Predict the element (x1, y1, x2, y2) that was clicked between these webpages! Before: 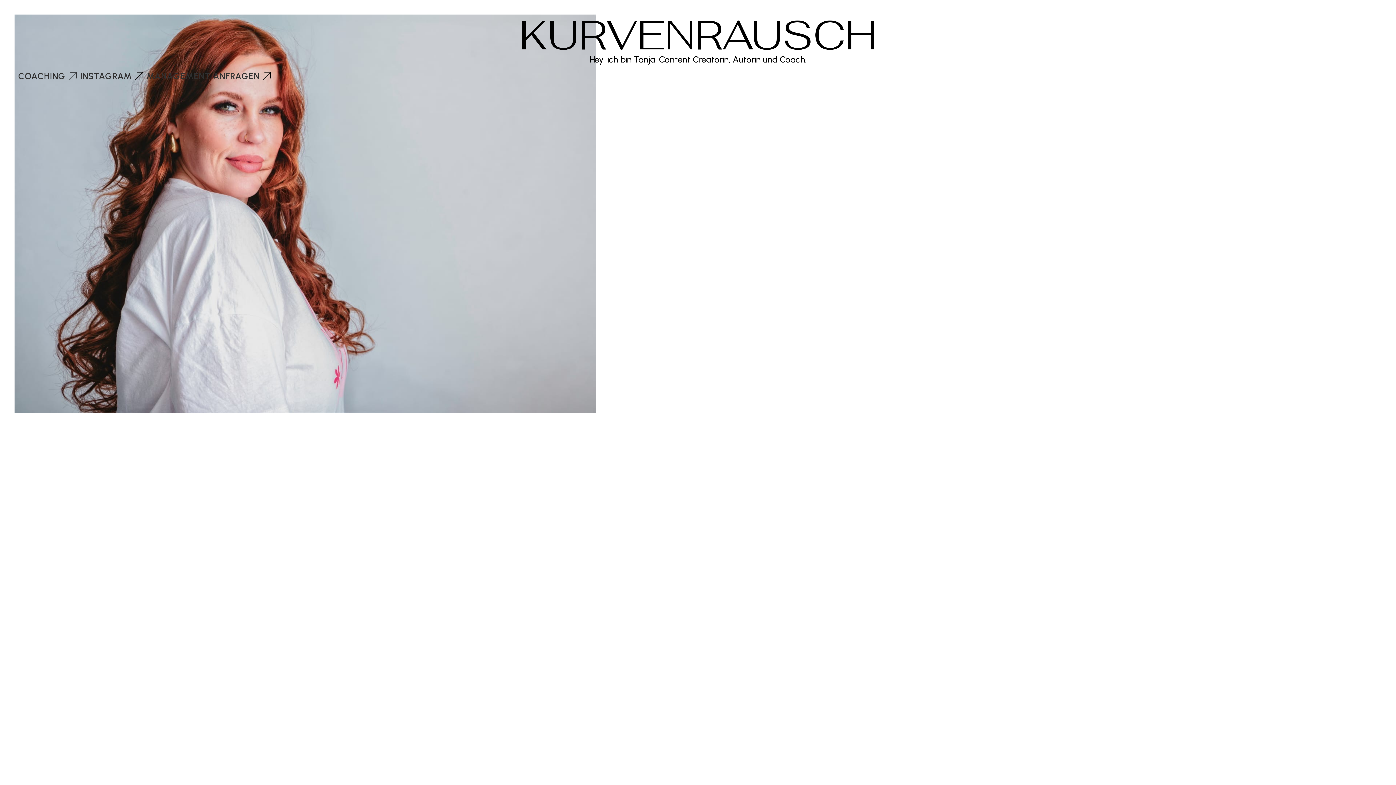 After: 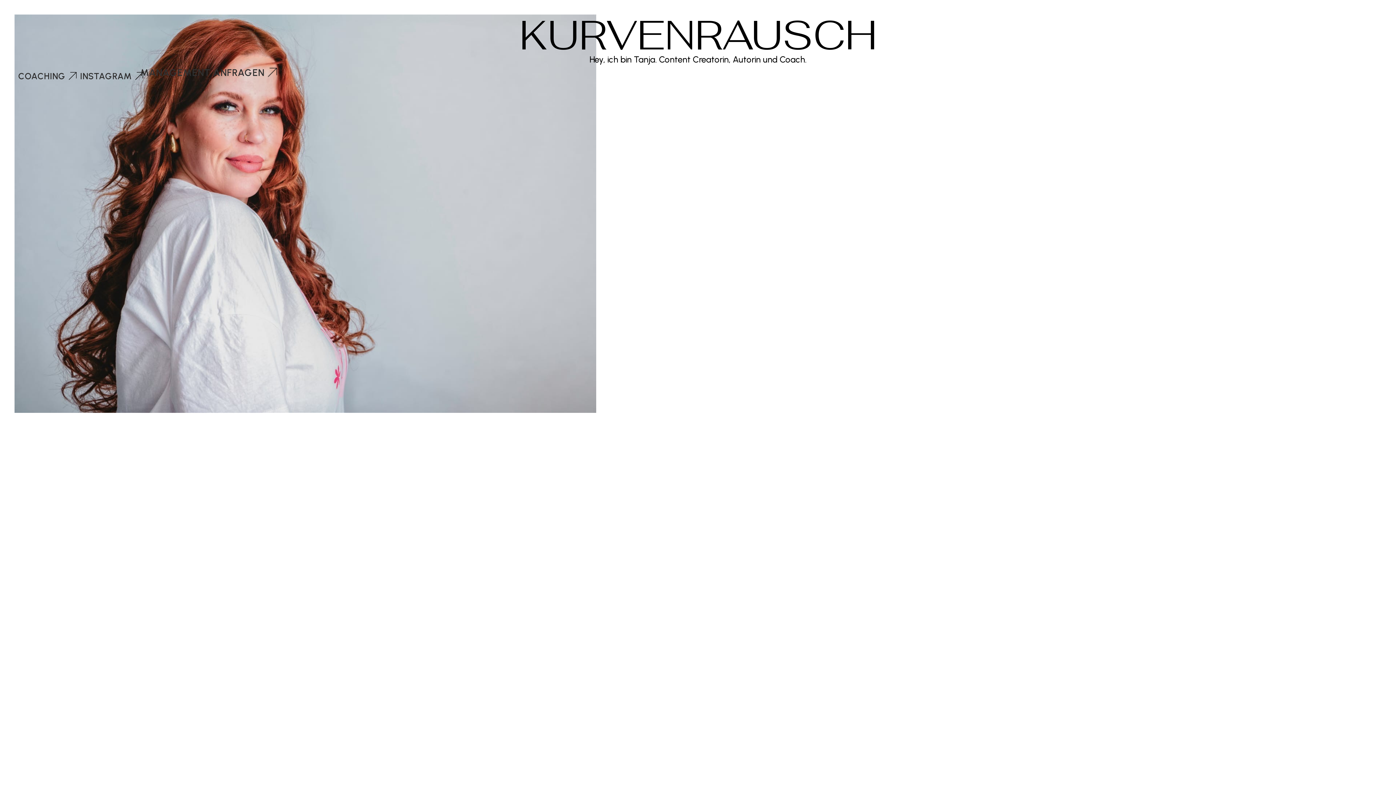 Action: bbox: (259, 68, 274, 83)